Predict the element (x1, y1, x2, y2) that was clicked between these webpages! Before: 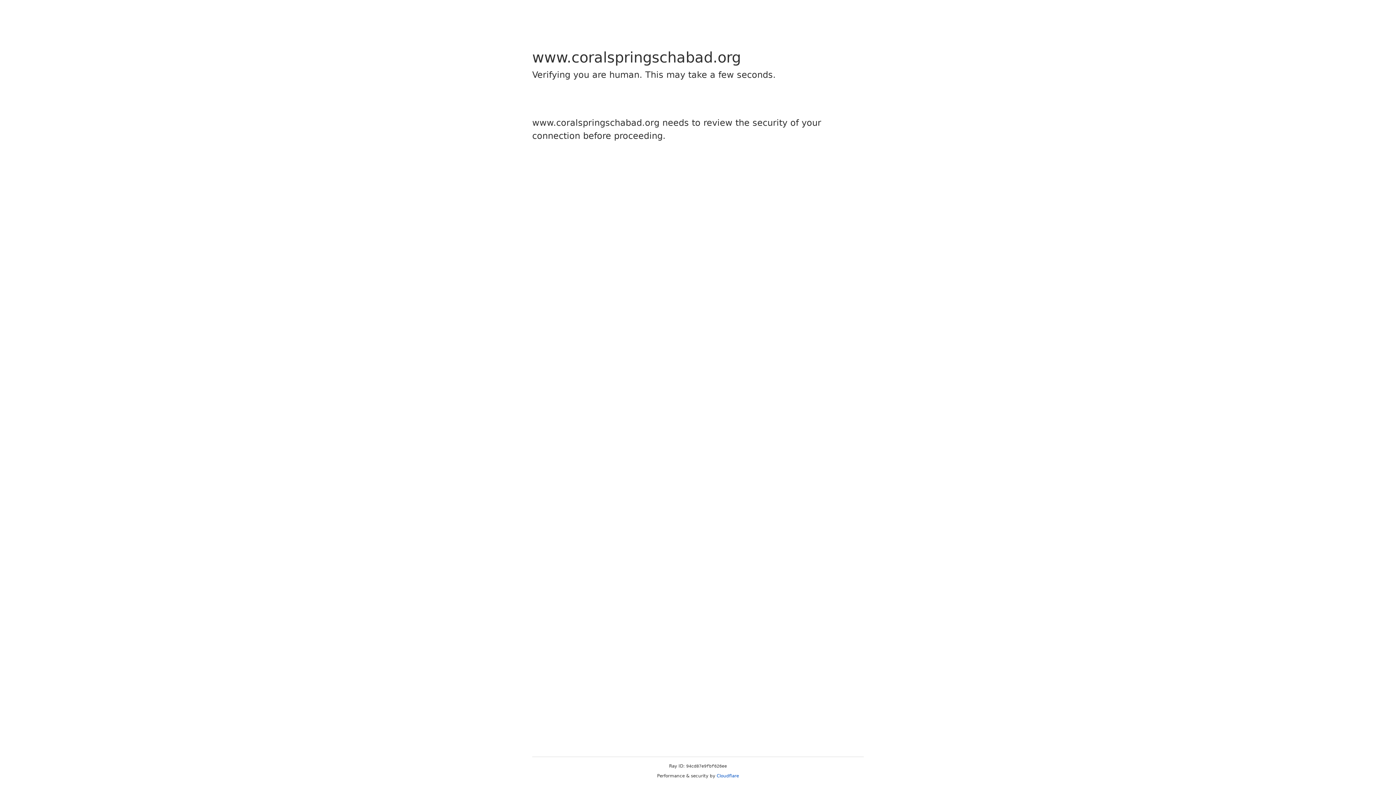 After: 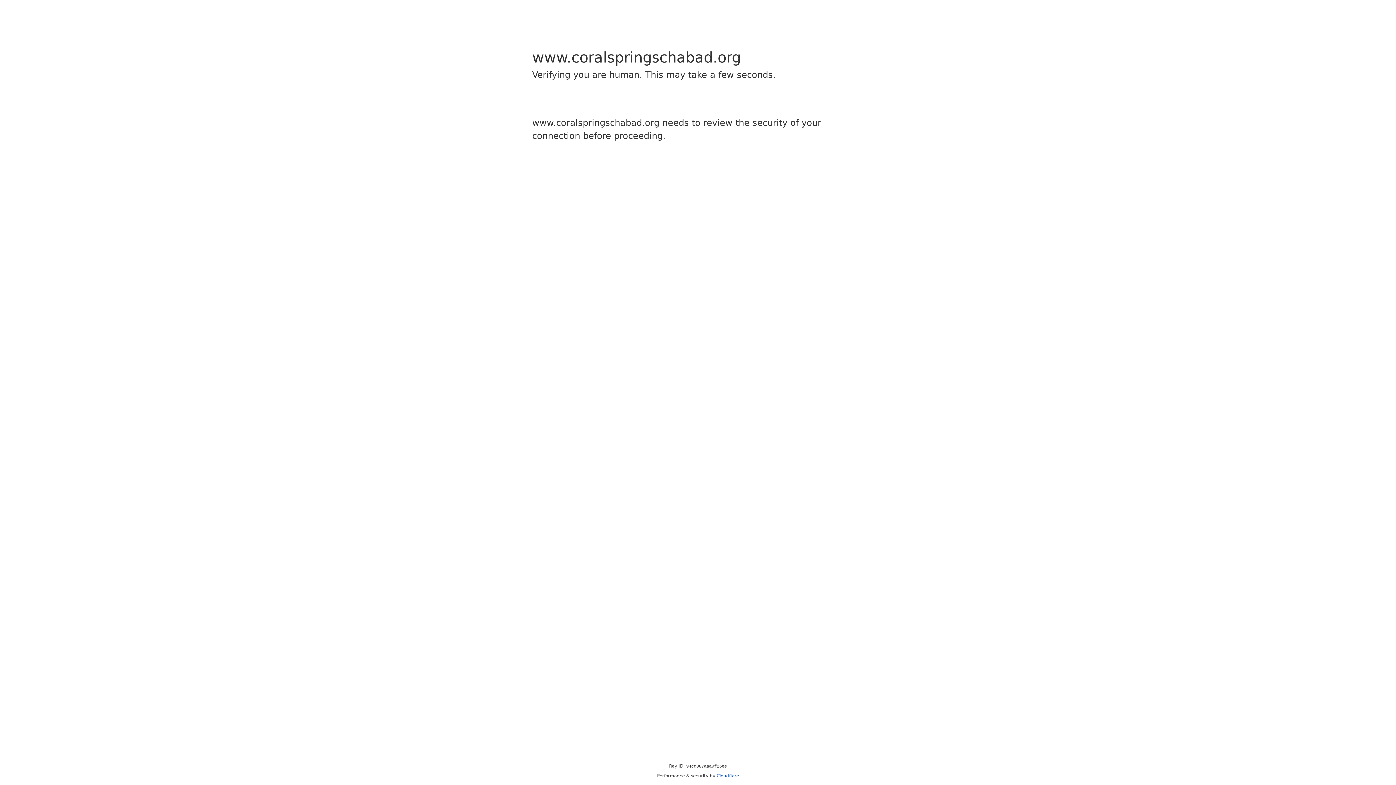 Action: label: Cloudflare bbox: (716, 773, 739, 778)